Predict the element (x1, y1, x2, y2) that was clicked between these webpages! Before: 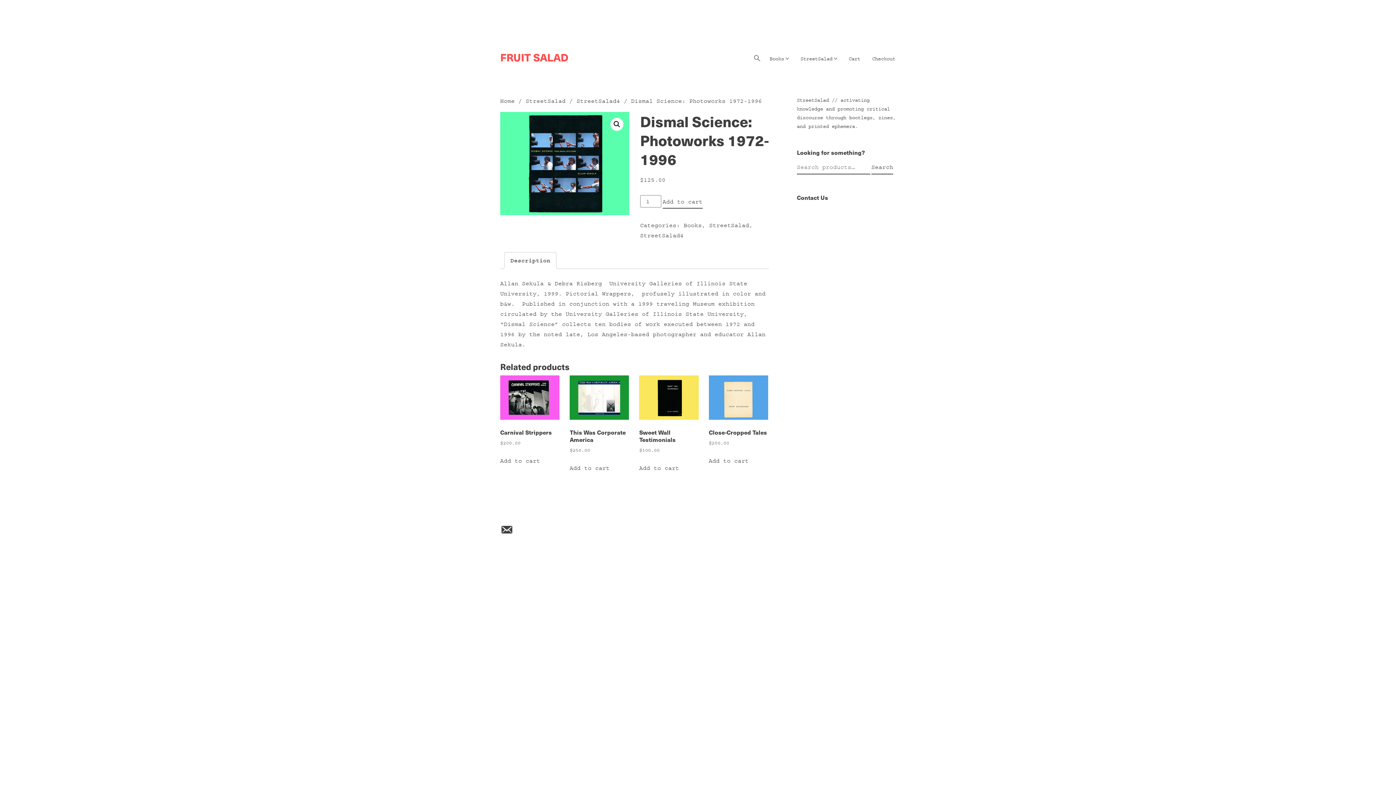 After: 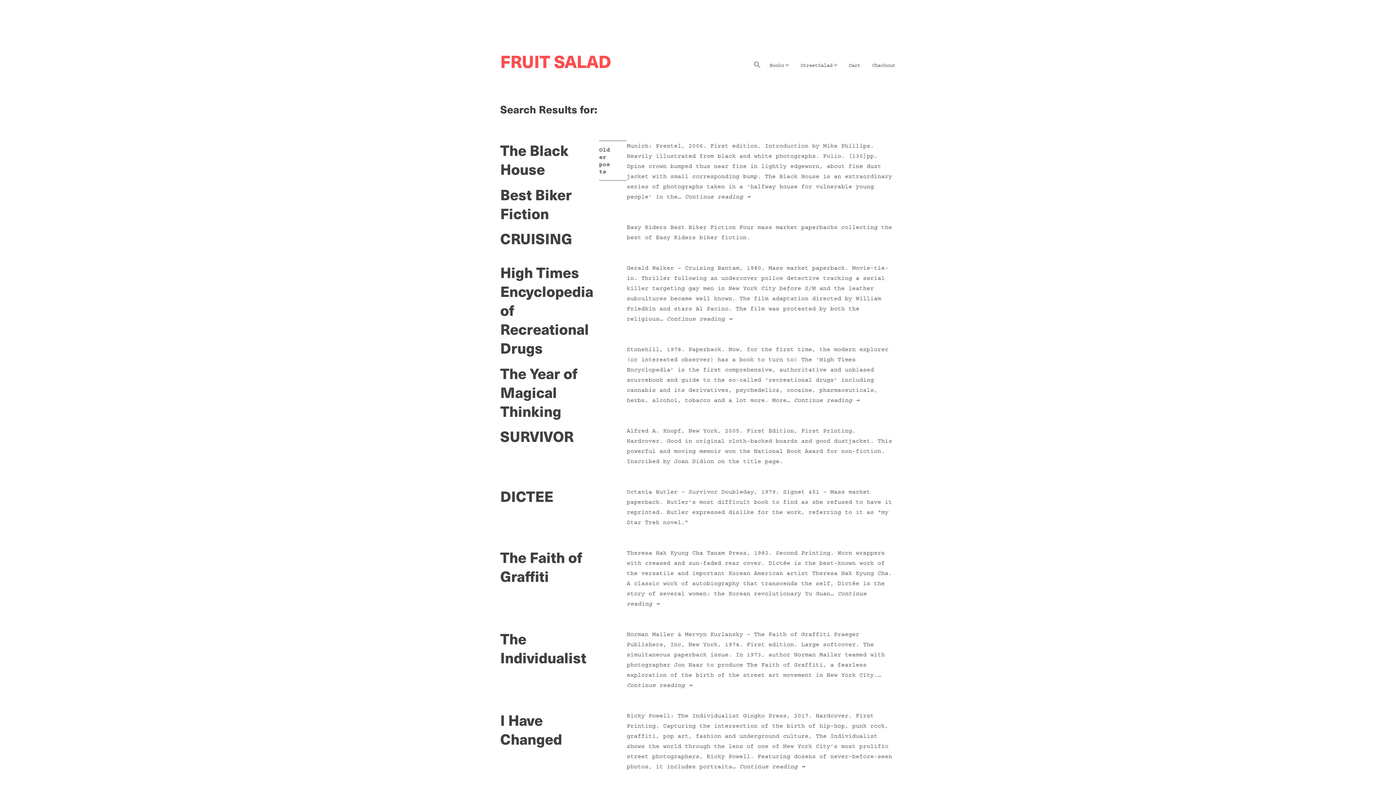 Action: bbox: (871, 160, 893, 174) label: Search